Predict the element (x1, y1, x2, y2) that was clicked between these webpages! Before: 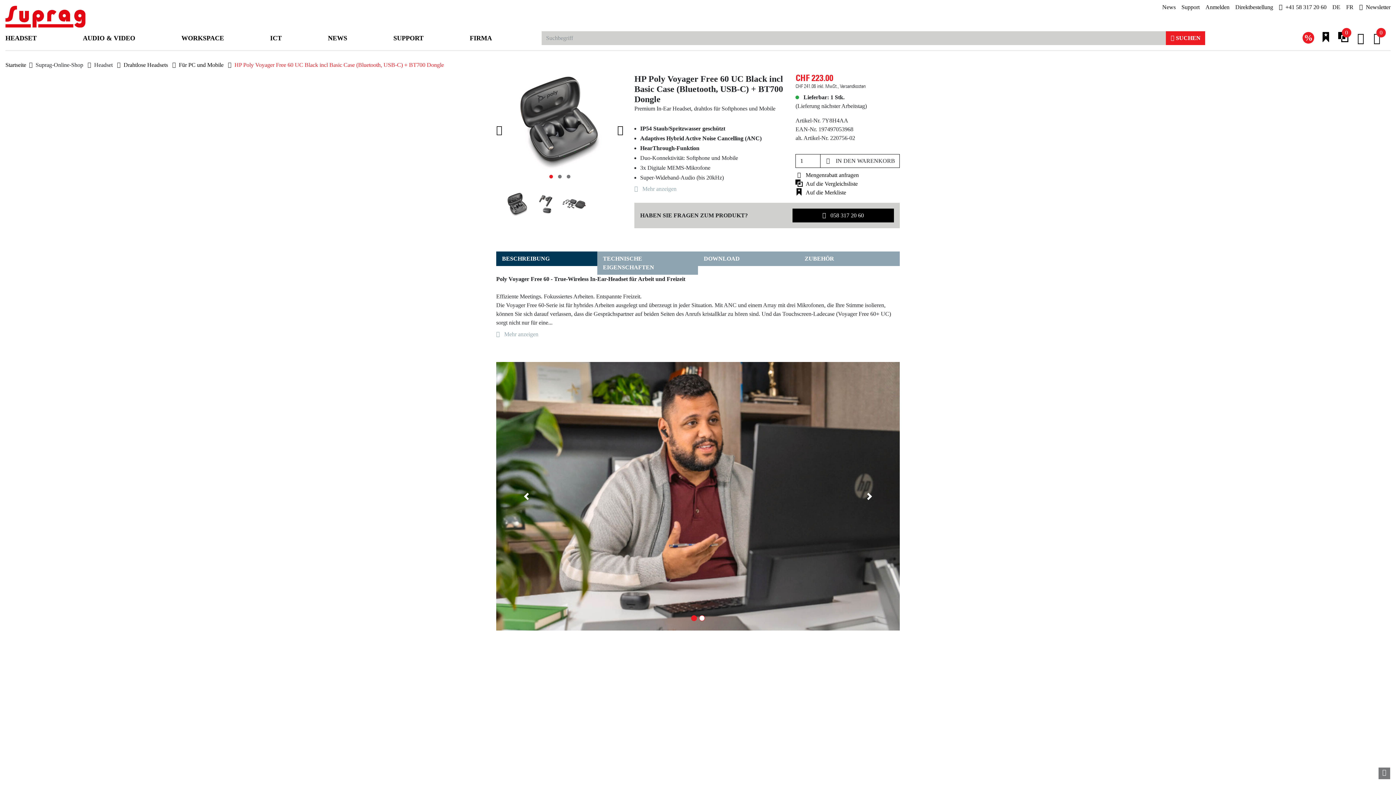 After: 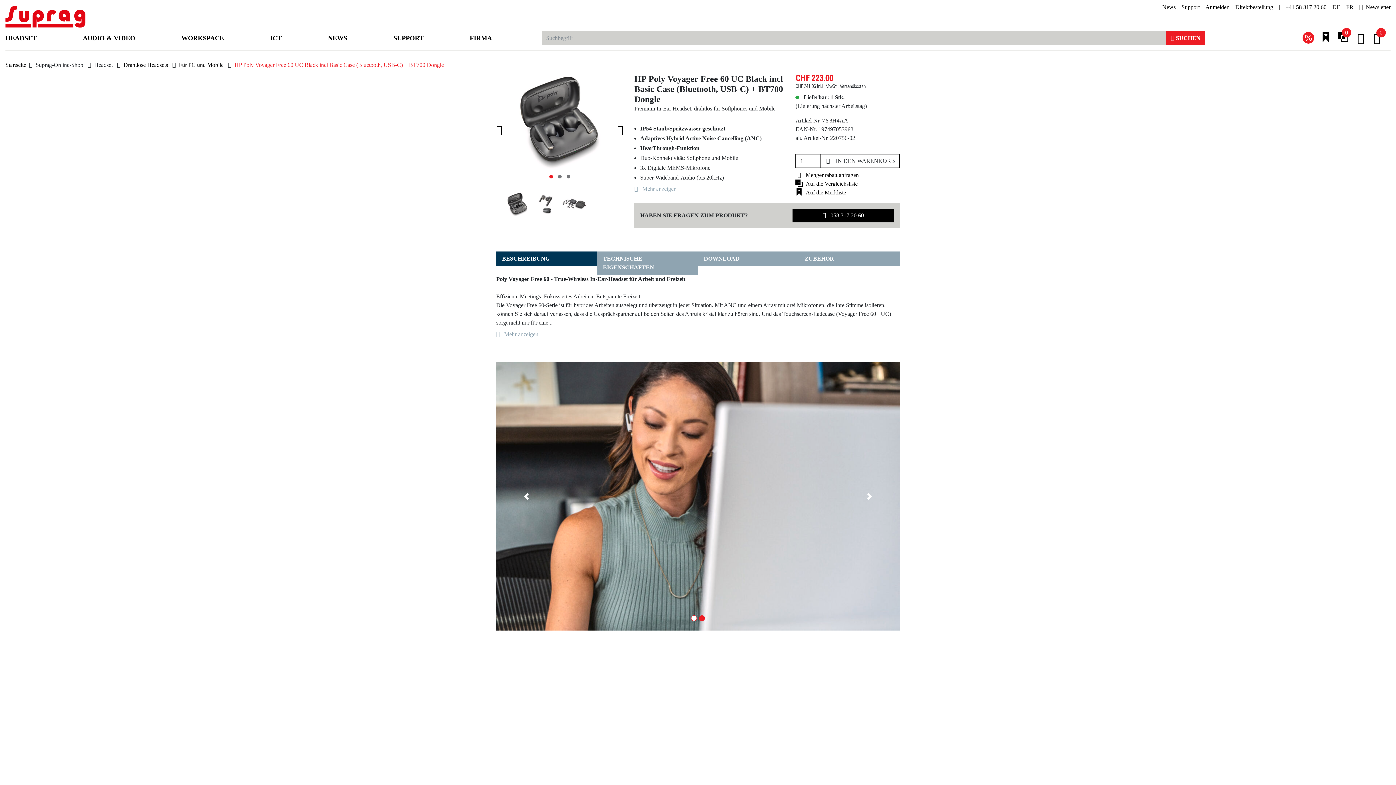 Action: bbox: (1378, 768, 1390, 779)